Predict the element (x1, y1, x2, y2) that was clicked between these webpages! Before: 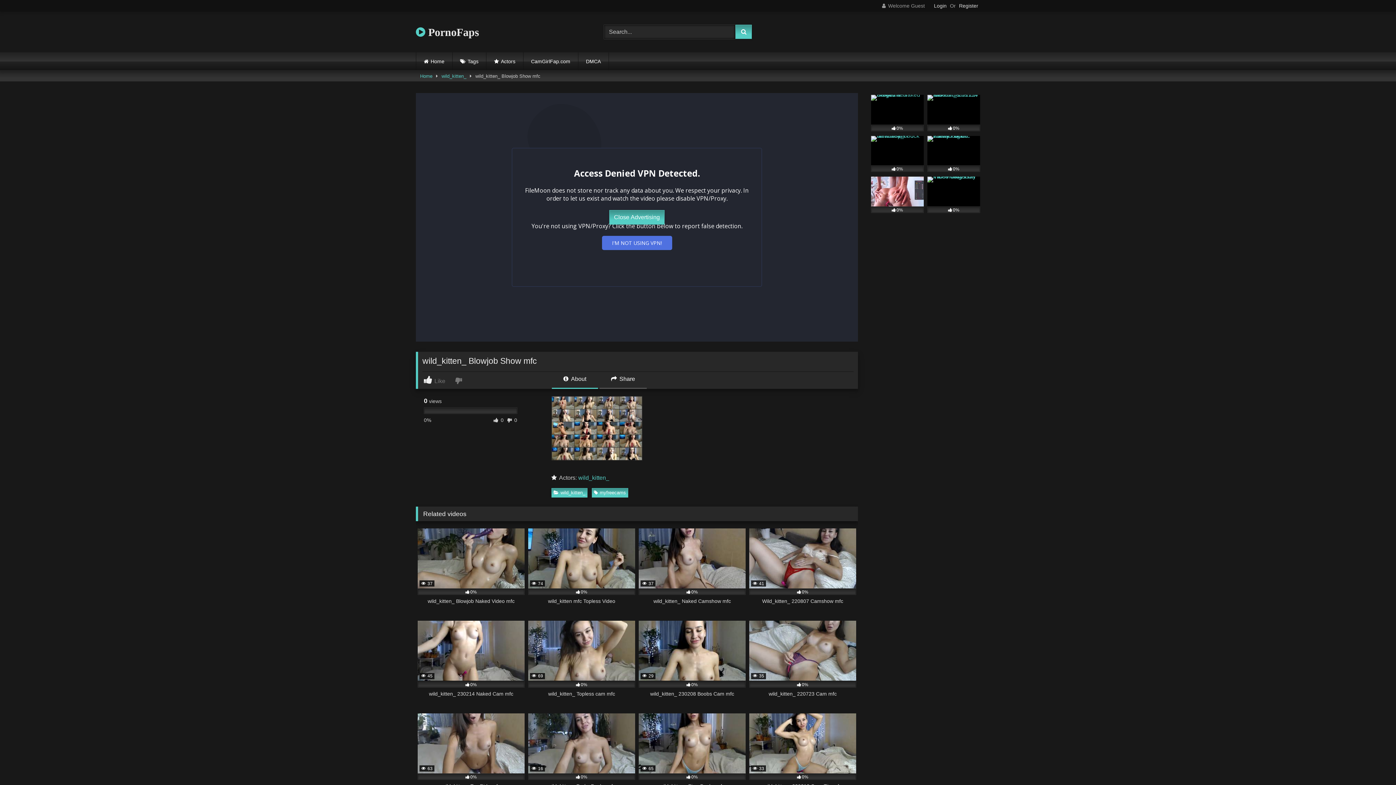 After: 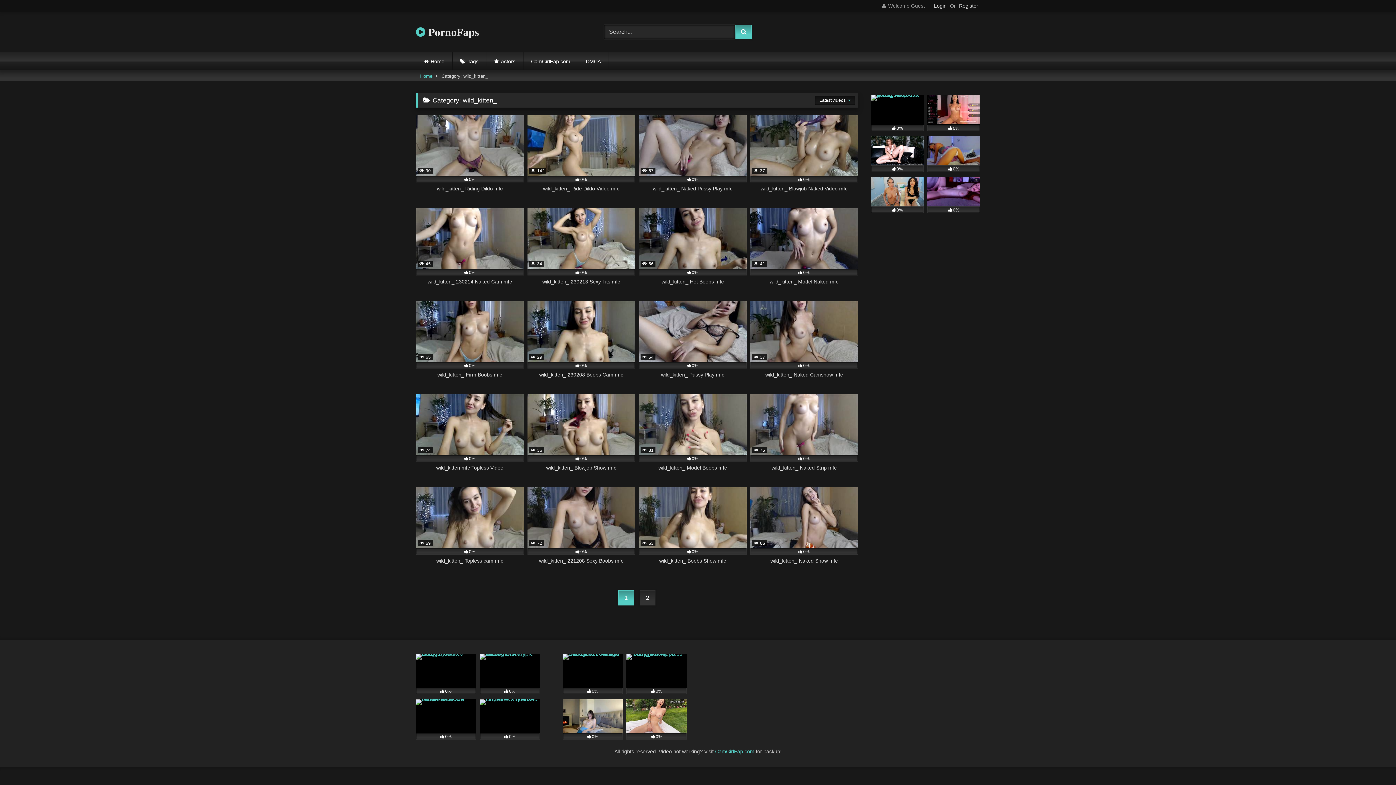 Action: bbox: (551, 488, 587, 497) label: wild_kitten_